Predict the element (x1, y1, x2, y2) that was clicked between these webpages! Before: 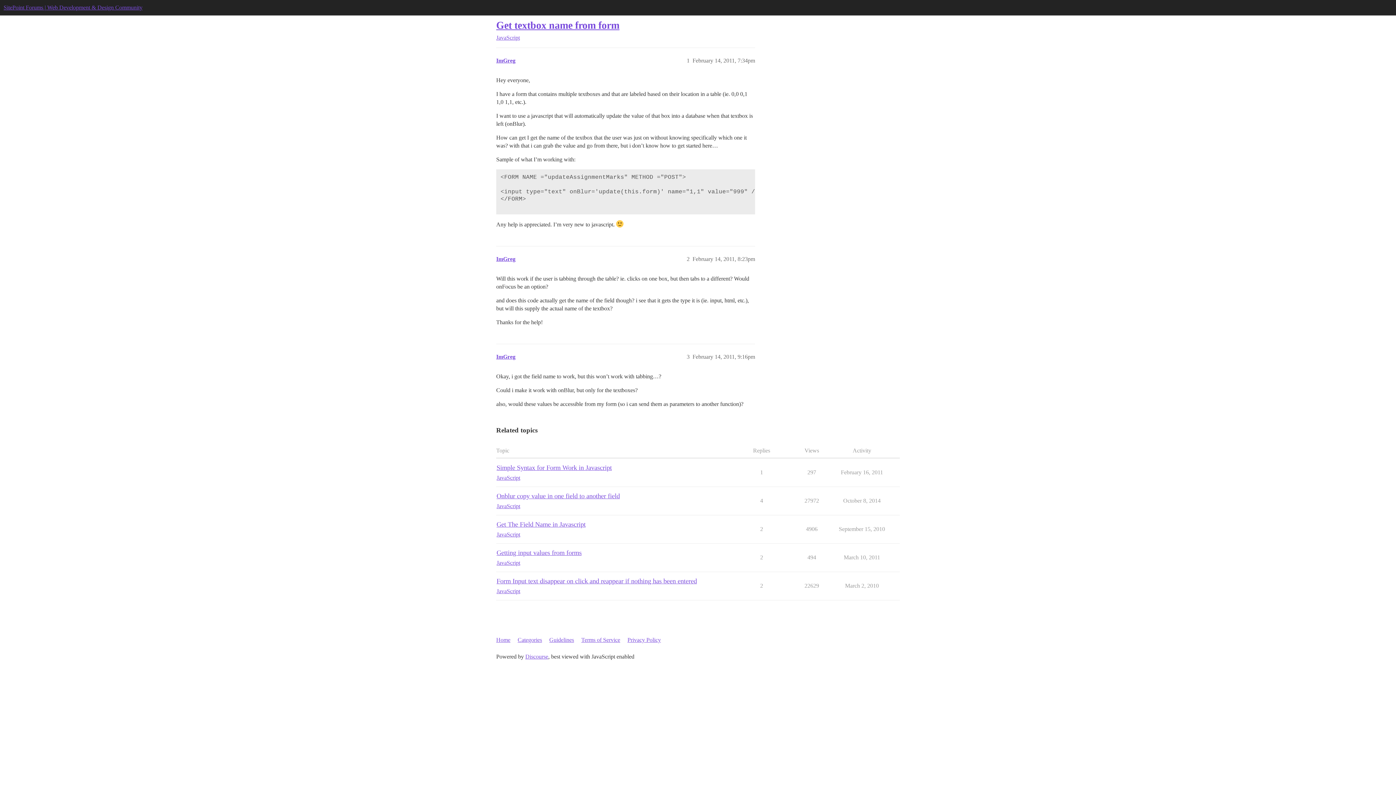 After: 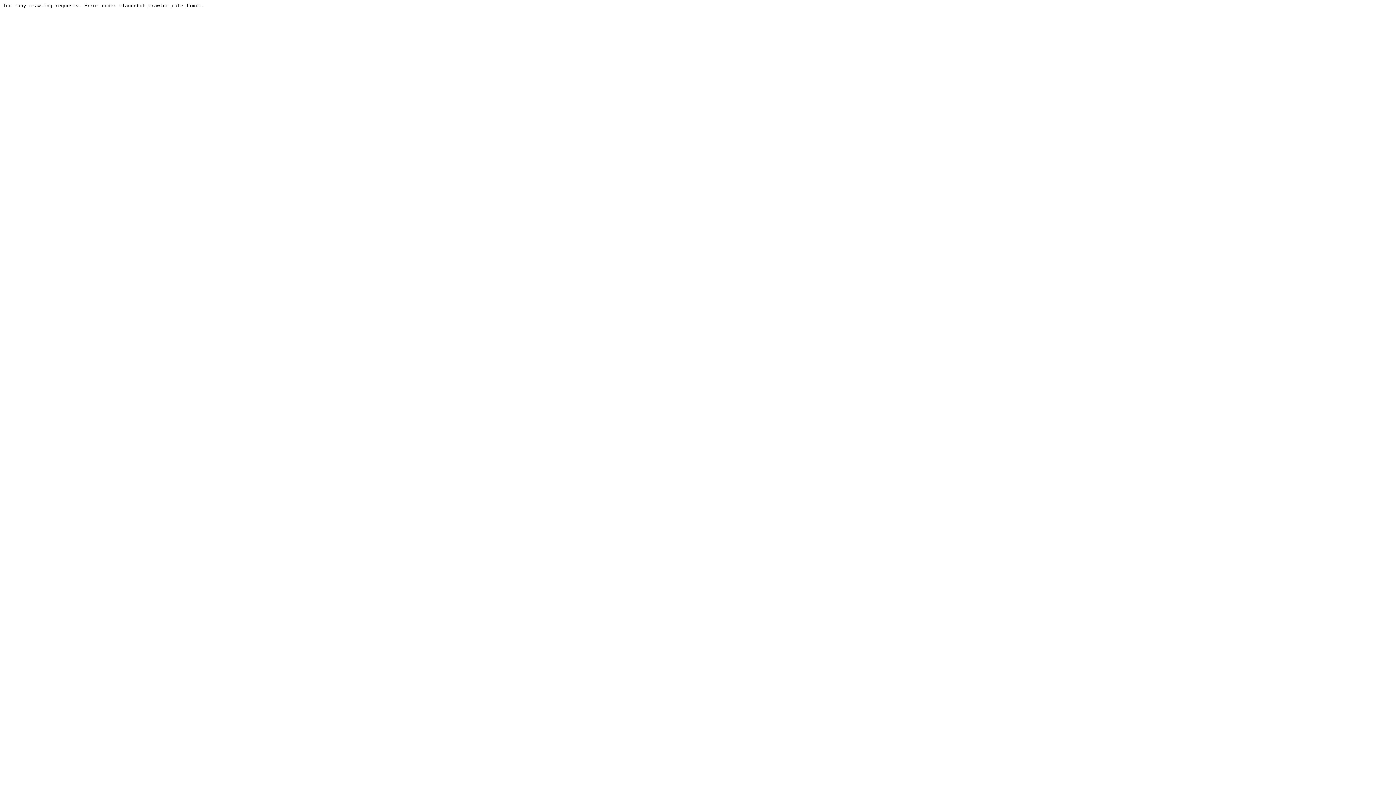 Action: label: Getting input values from forms bbox: (496, 549, 581, 556)